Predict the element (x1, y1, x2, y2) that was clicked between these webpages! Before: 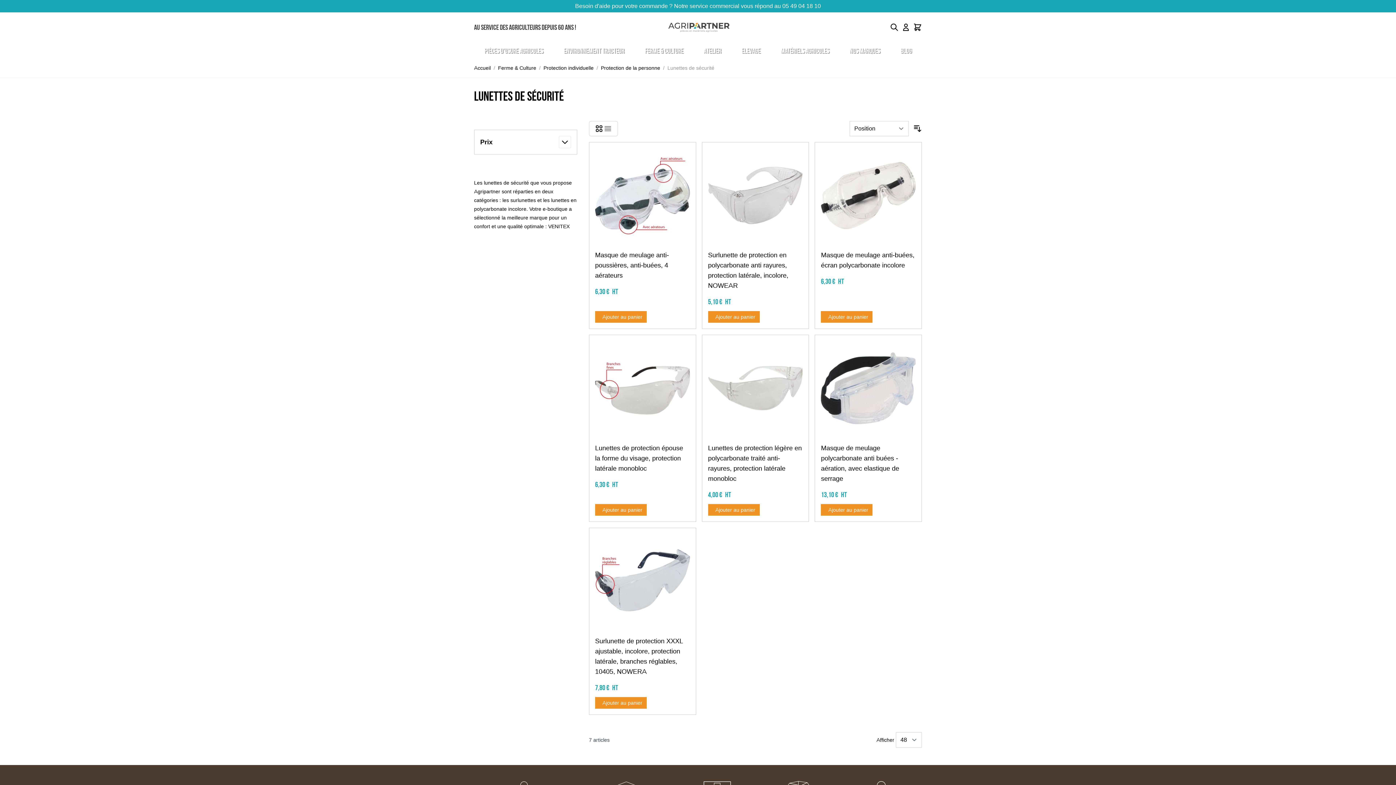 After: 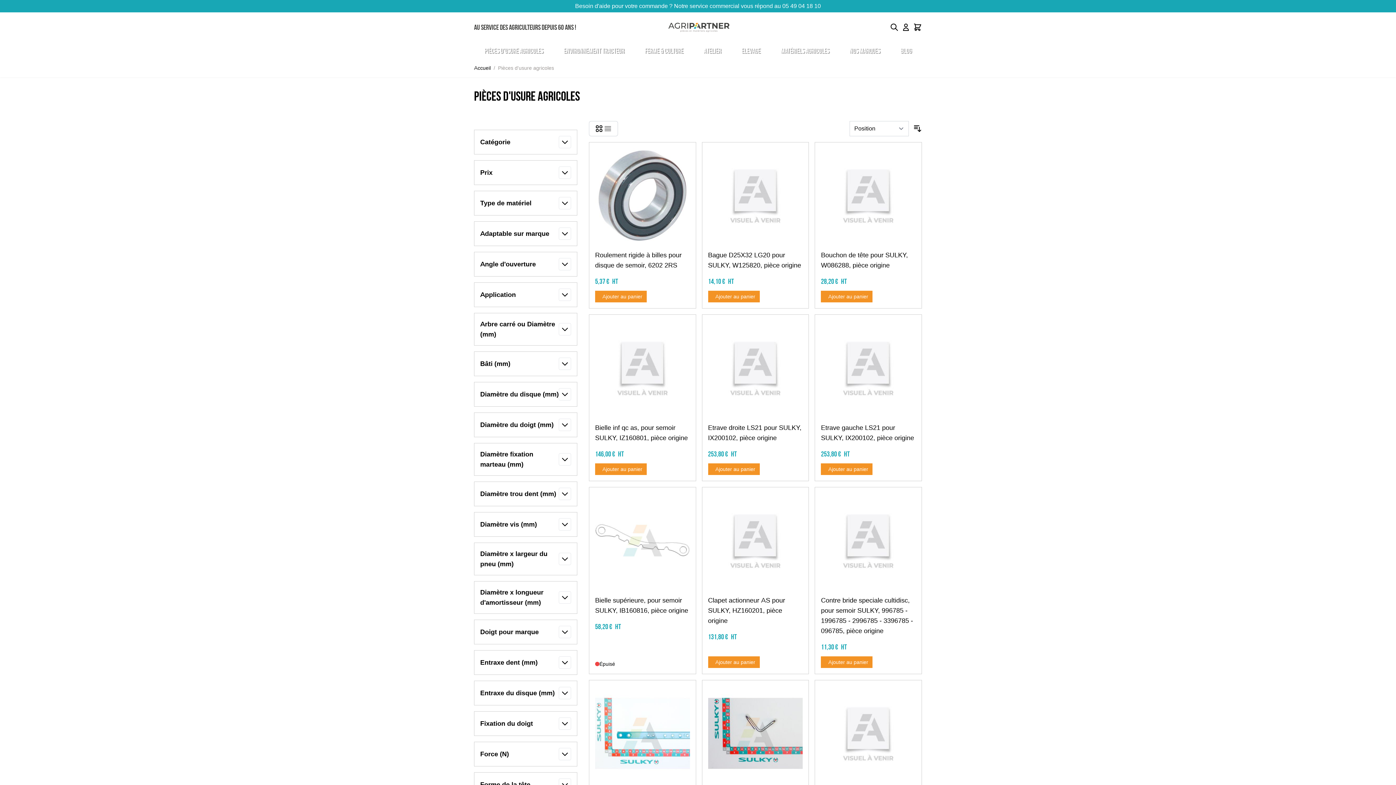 Action: label: Pièces d'usure agricoles bbox: (475, 42, 552, 58)